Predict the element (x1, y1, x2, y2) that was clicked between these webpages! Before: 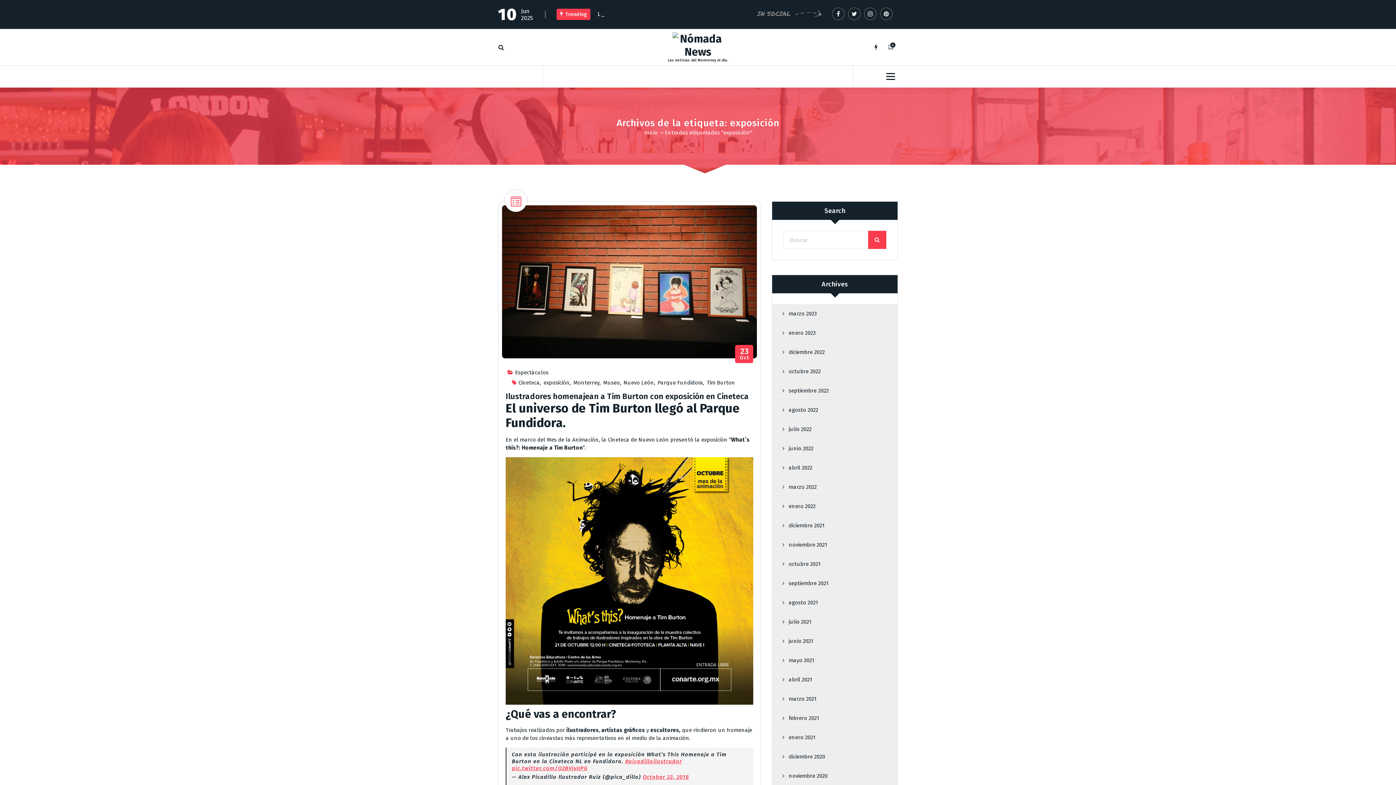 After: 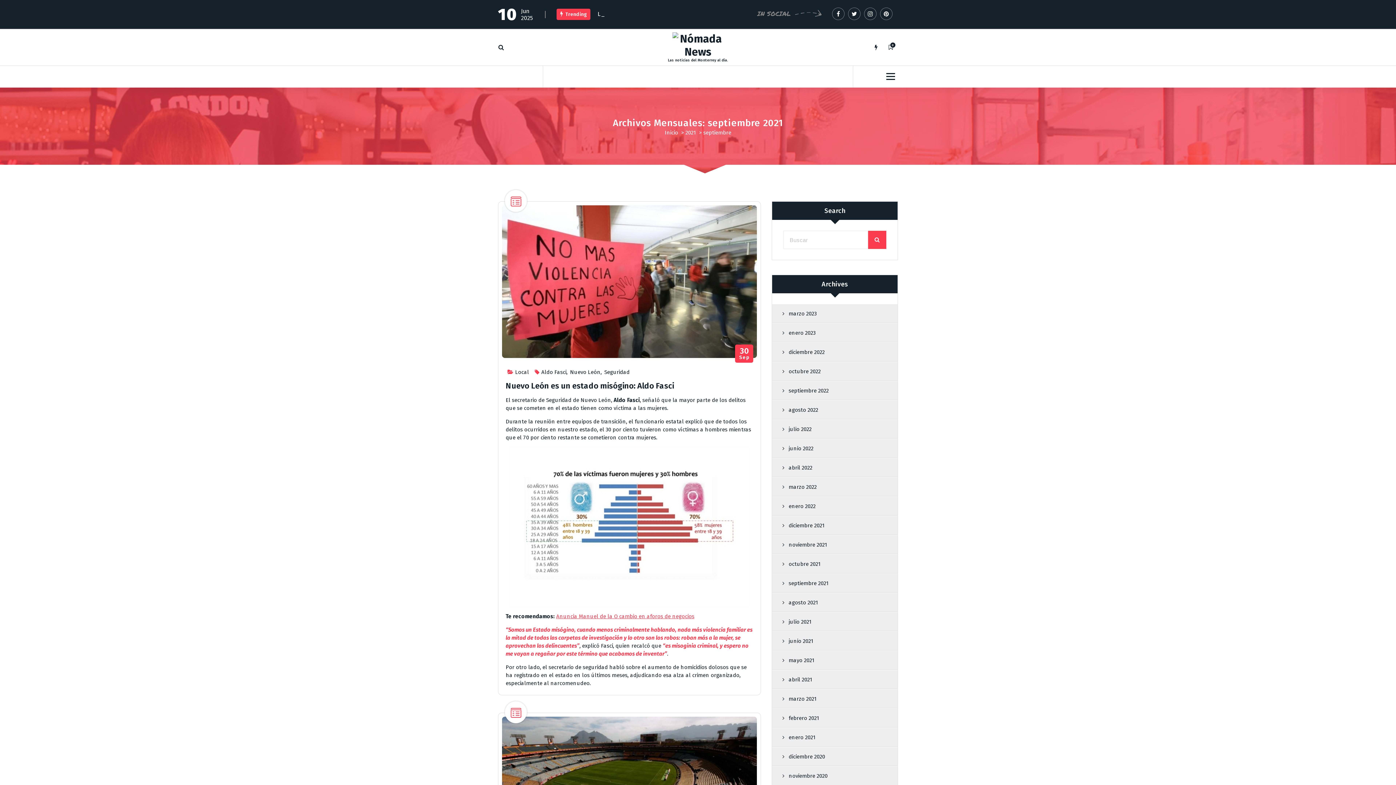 Action: bbox: (772, 574, 892, 593) label: septiembre 2021